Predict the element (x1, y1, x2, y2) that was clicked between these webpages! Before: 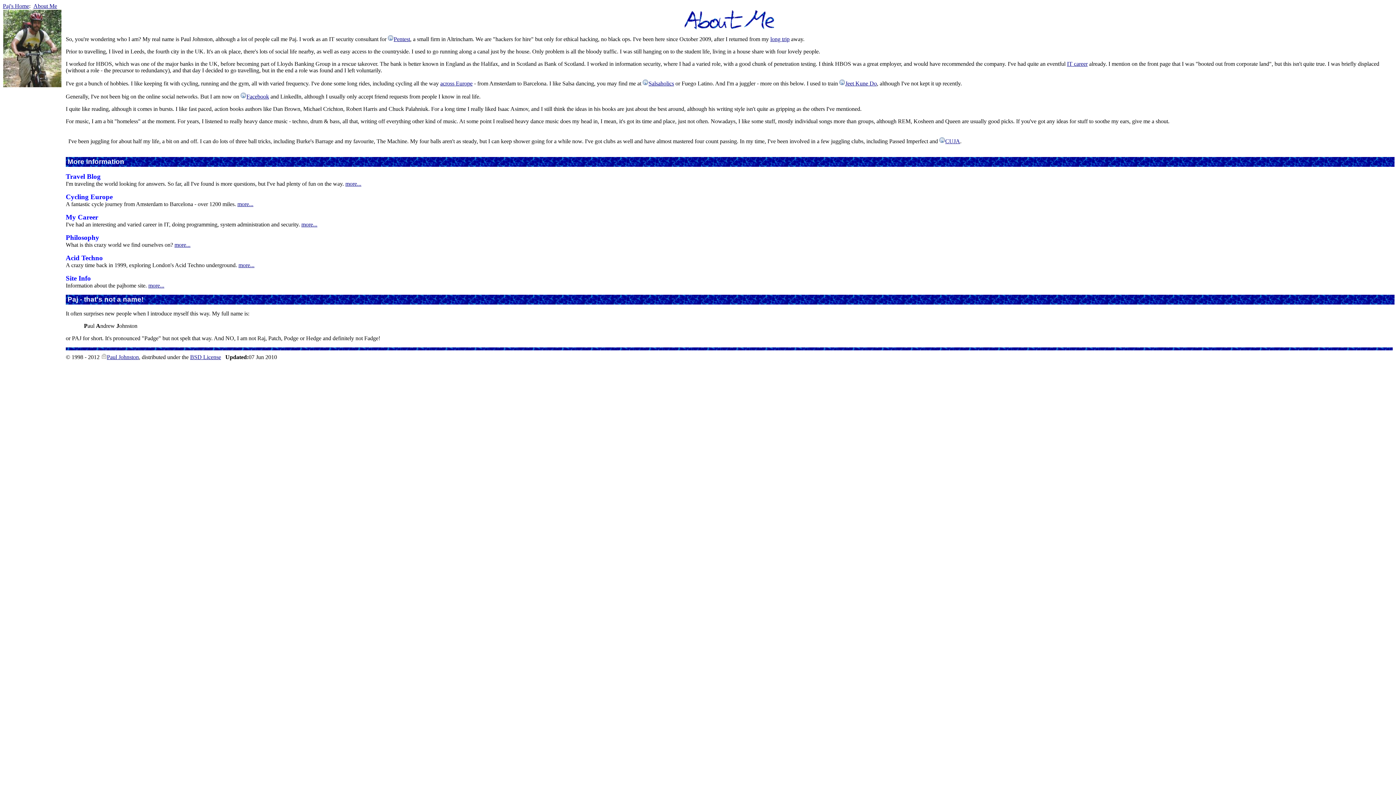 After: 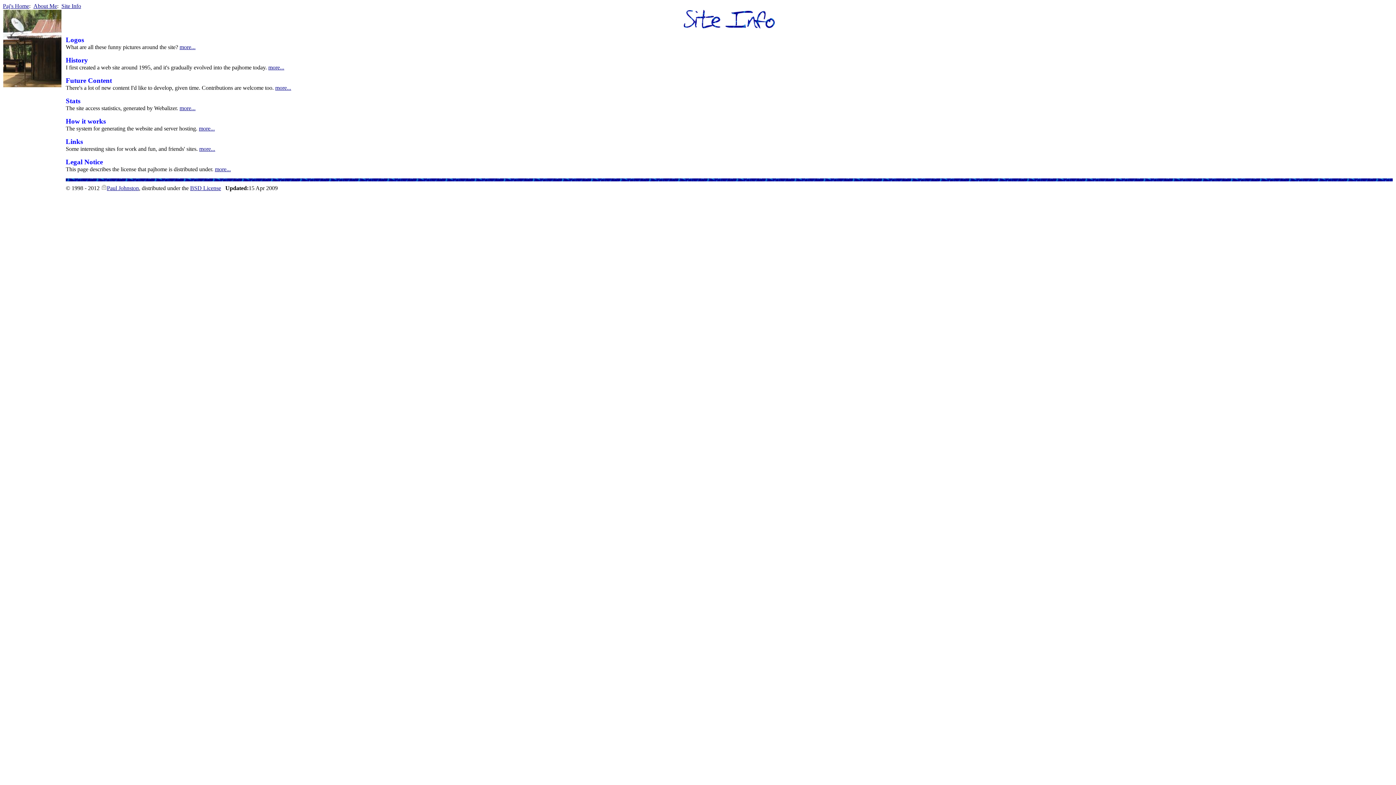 Action: bbox: (148, 282, 164, 288) label: more...